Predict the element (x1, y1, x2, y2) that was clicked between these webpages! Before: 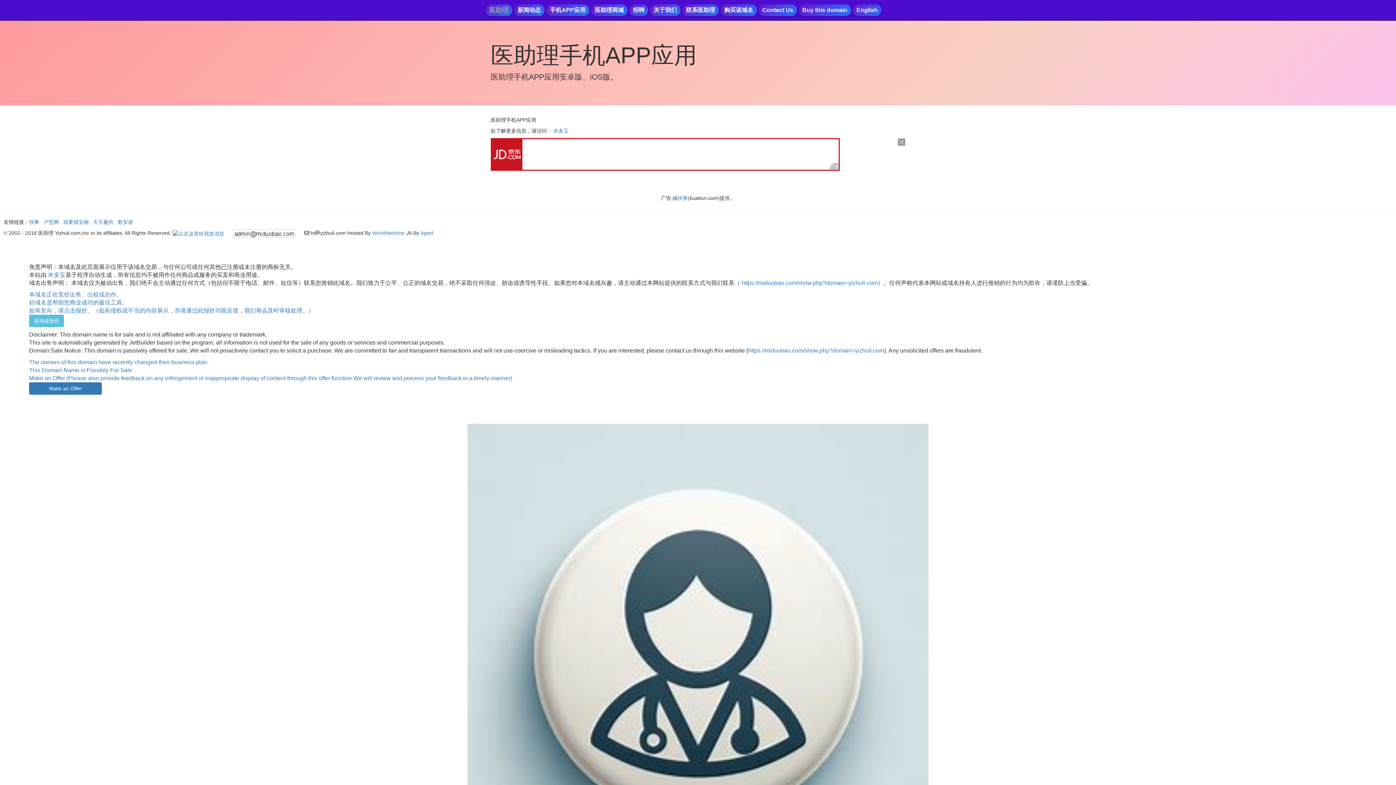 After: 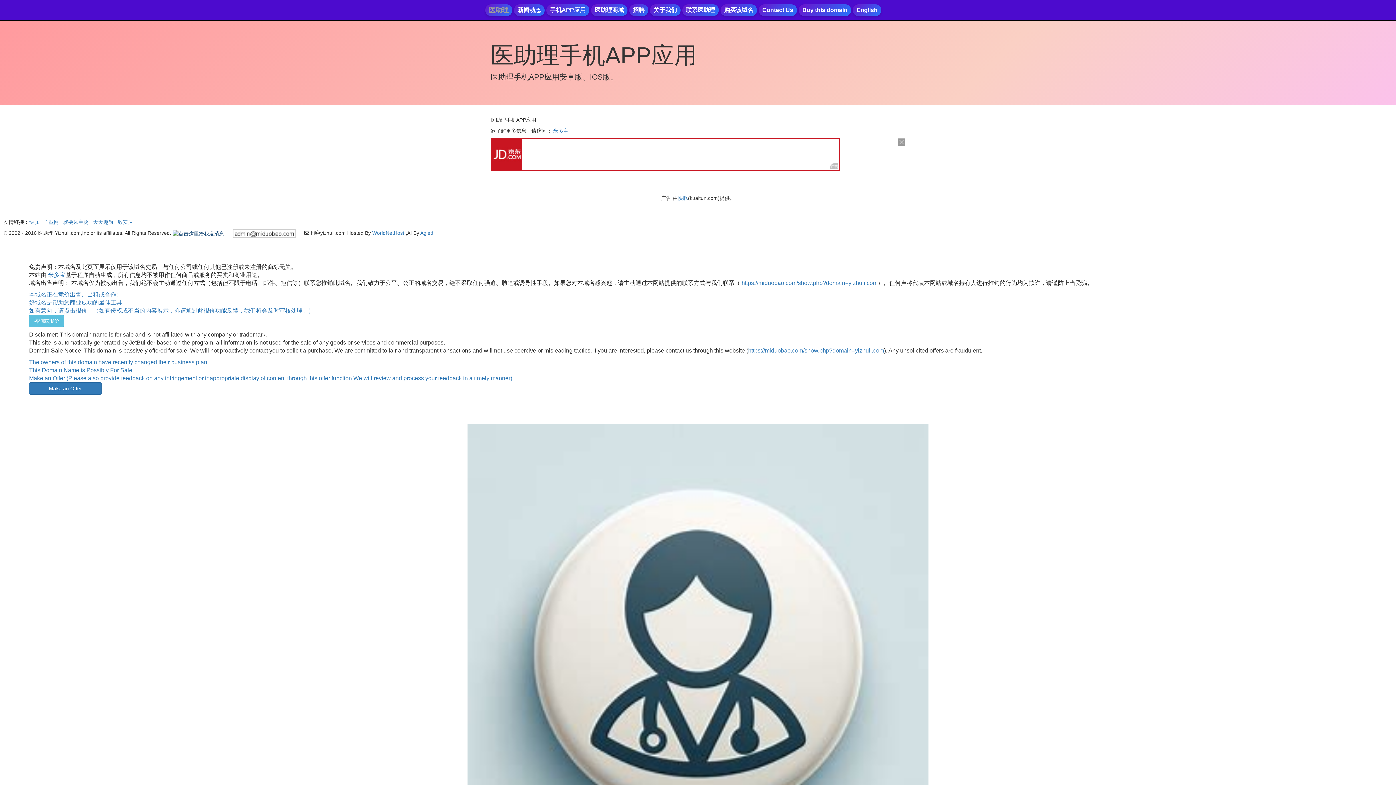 Action: bbox: (172, 230, 224, 236)